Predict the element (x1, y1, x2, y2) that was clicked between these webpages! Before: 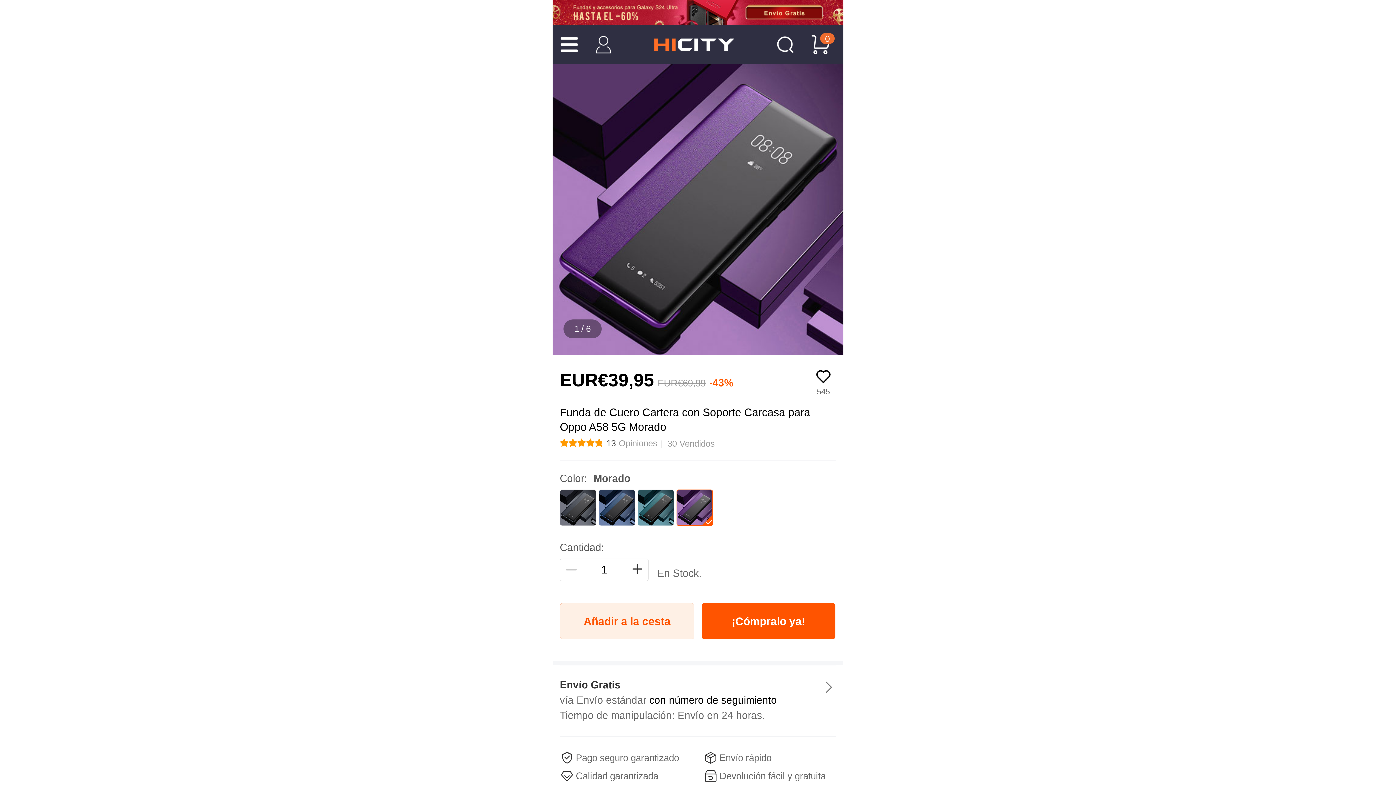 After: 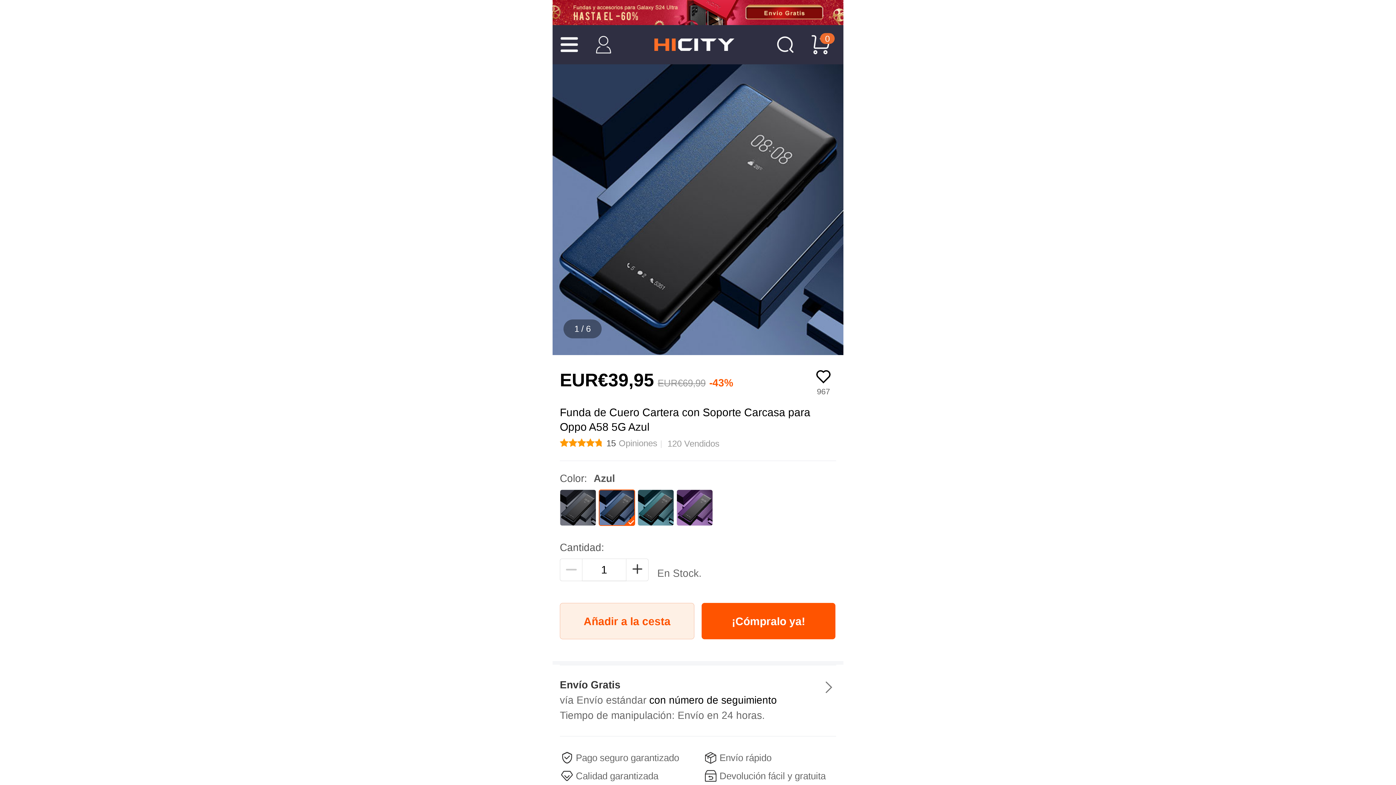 Action: bbox: (598, 489, 635, 526)